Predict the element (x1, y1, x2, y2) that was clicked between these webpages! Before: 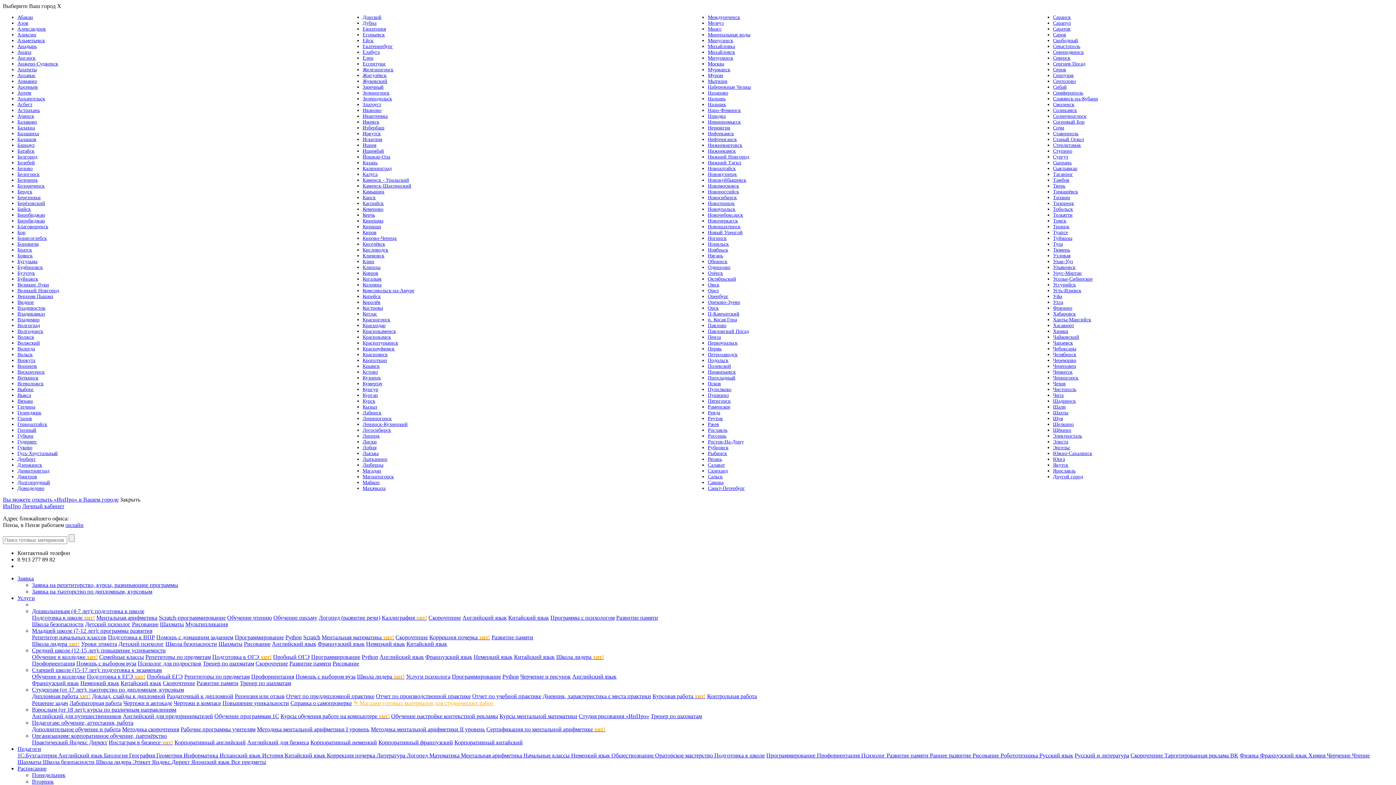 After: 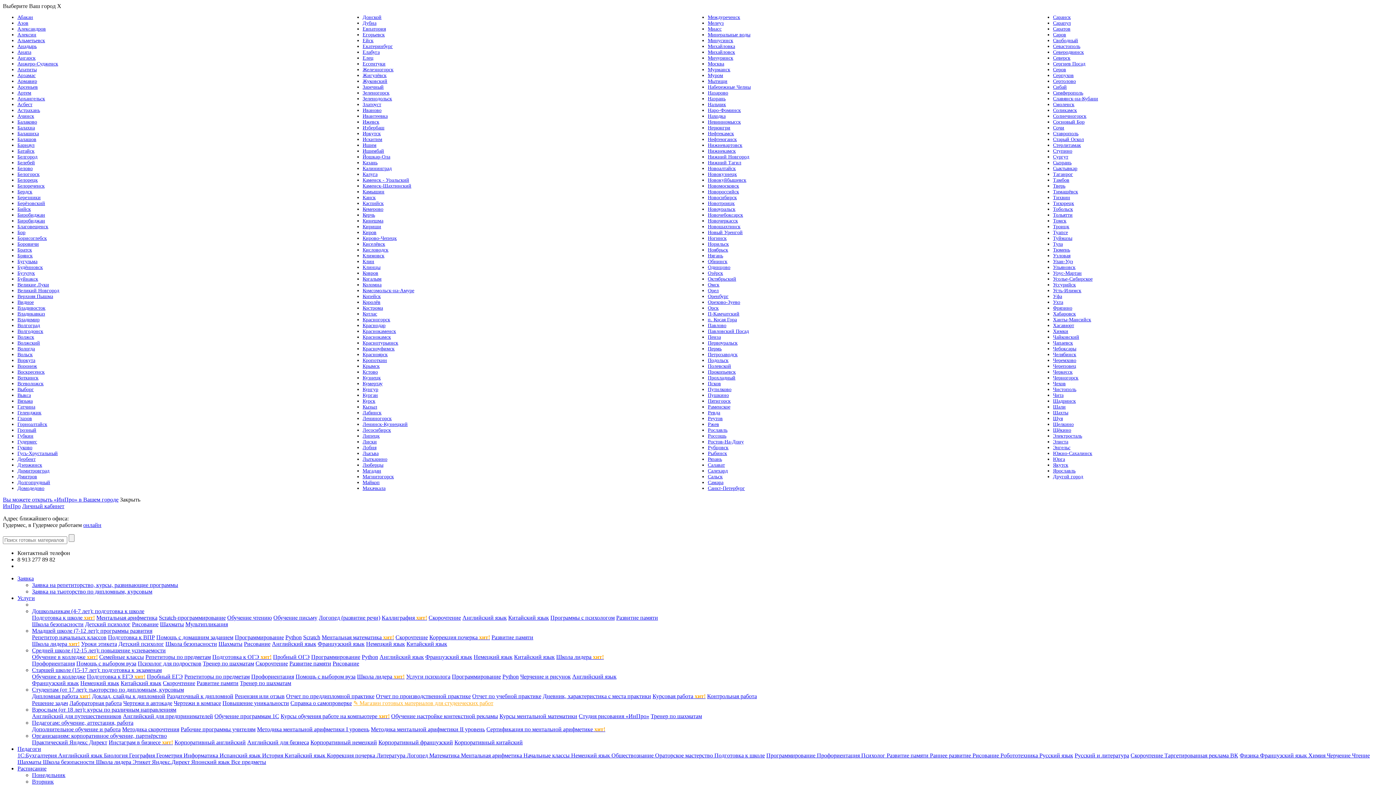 Action: bbox: (17, 439, 37, 444) label: Гудермес